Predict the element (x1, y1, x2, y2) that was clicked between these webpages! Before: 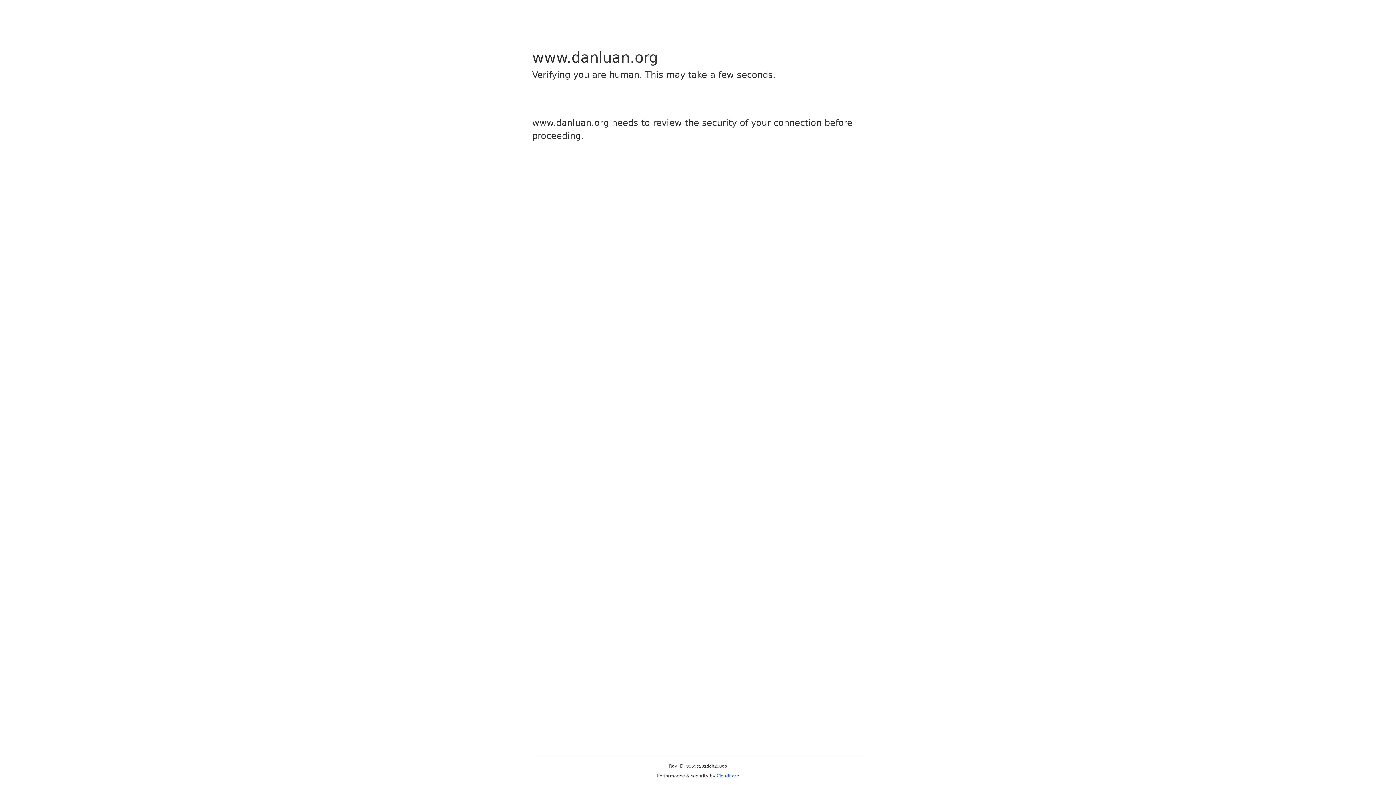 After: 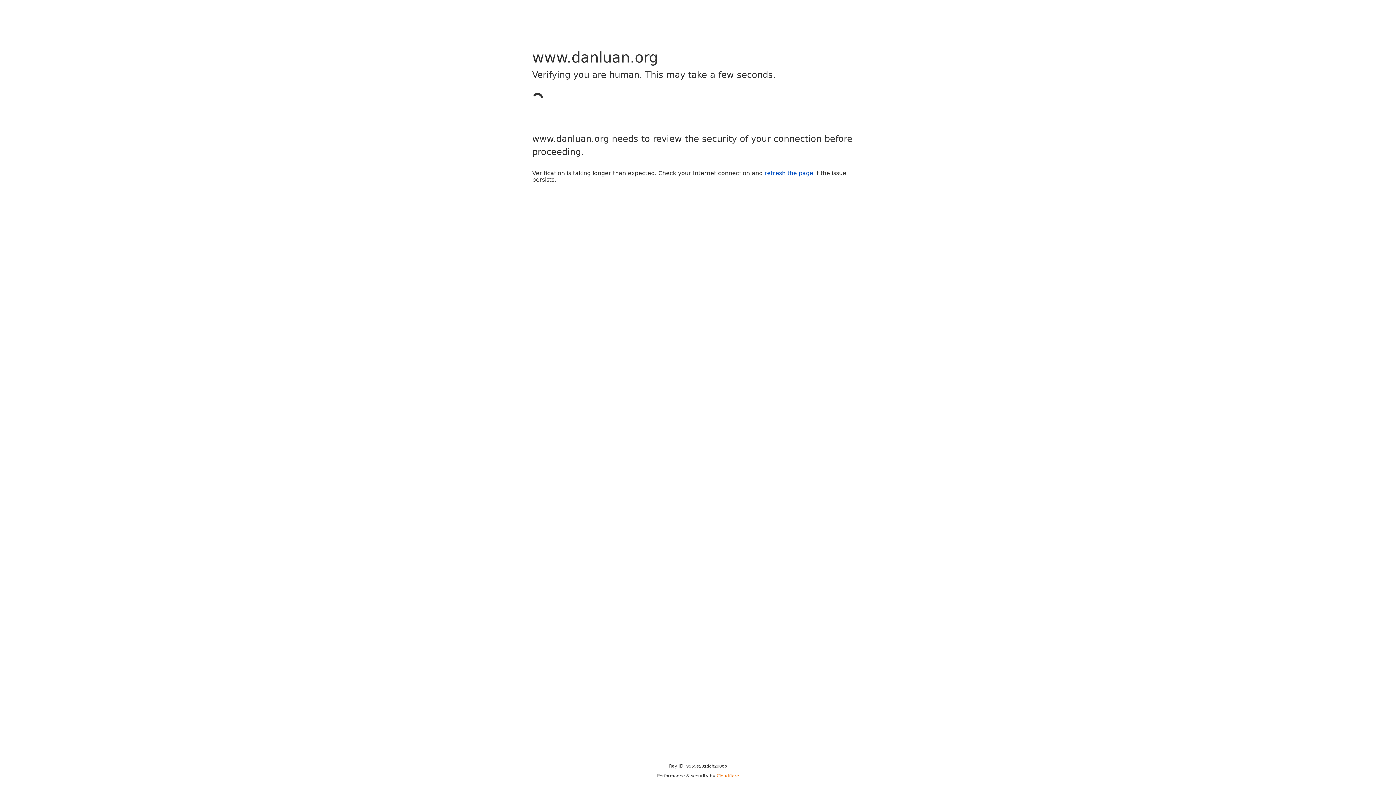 Action: label: Cloudflare bbox: (716, 773, 739, 778)